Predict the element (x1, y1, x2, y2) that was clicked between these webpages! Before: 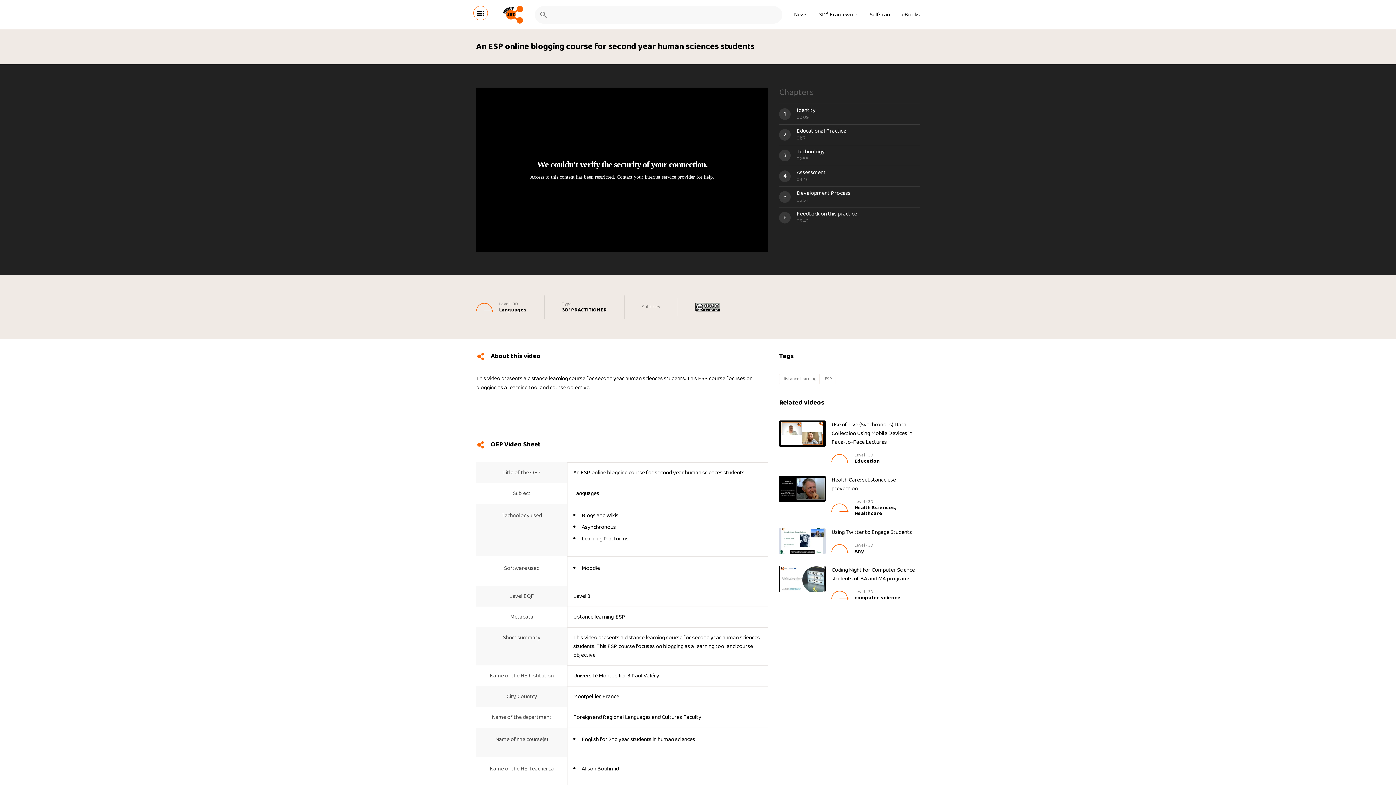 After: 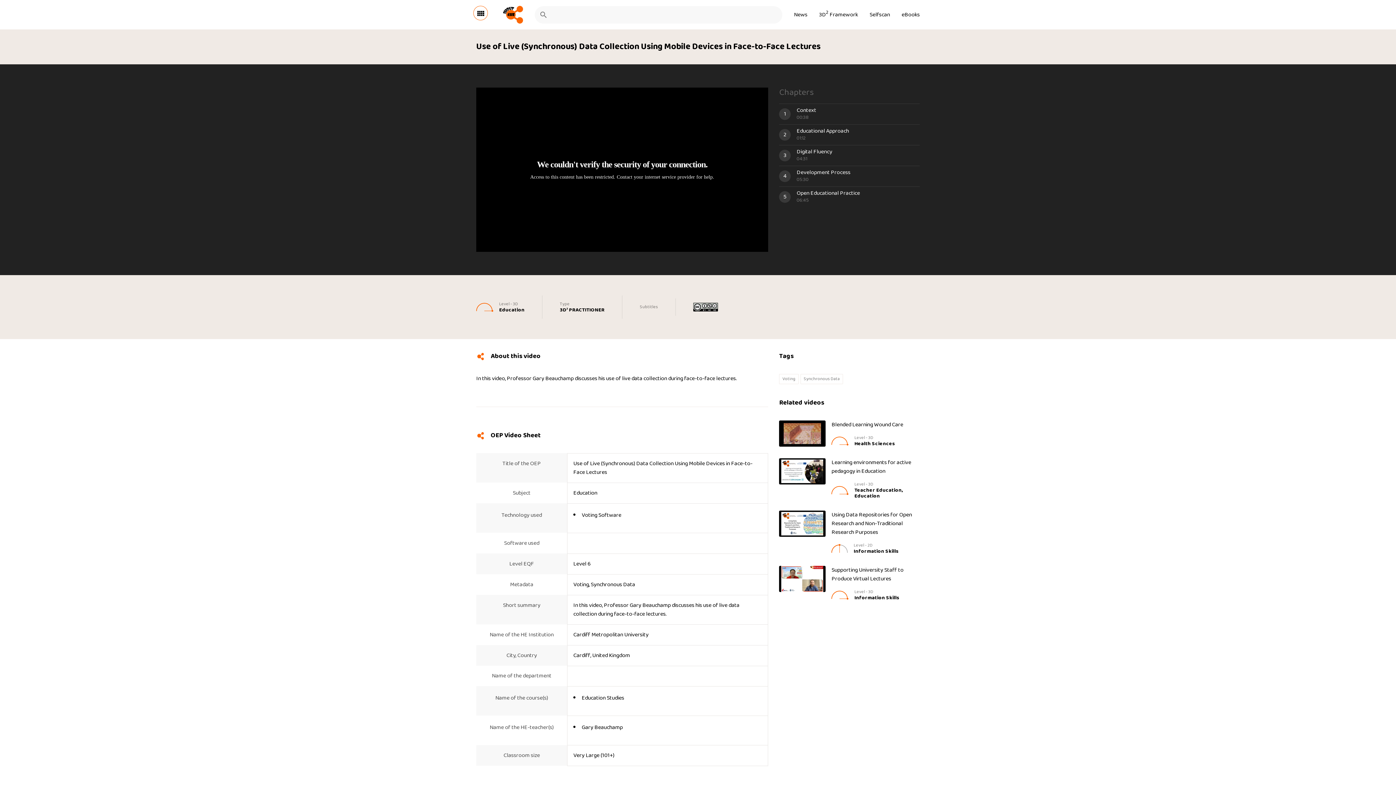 Action: label: Use of Live (Synchronous) Data Collection Using Mobile Devices in Face-to-Face Lectures
Level - 3D
Education bbox: (779, 420, 919, 464)